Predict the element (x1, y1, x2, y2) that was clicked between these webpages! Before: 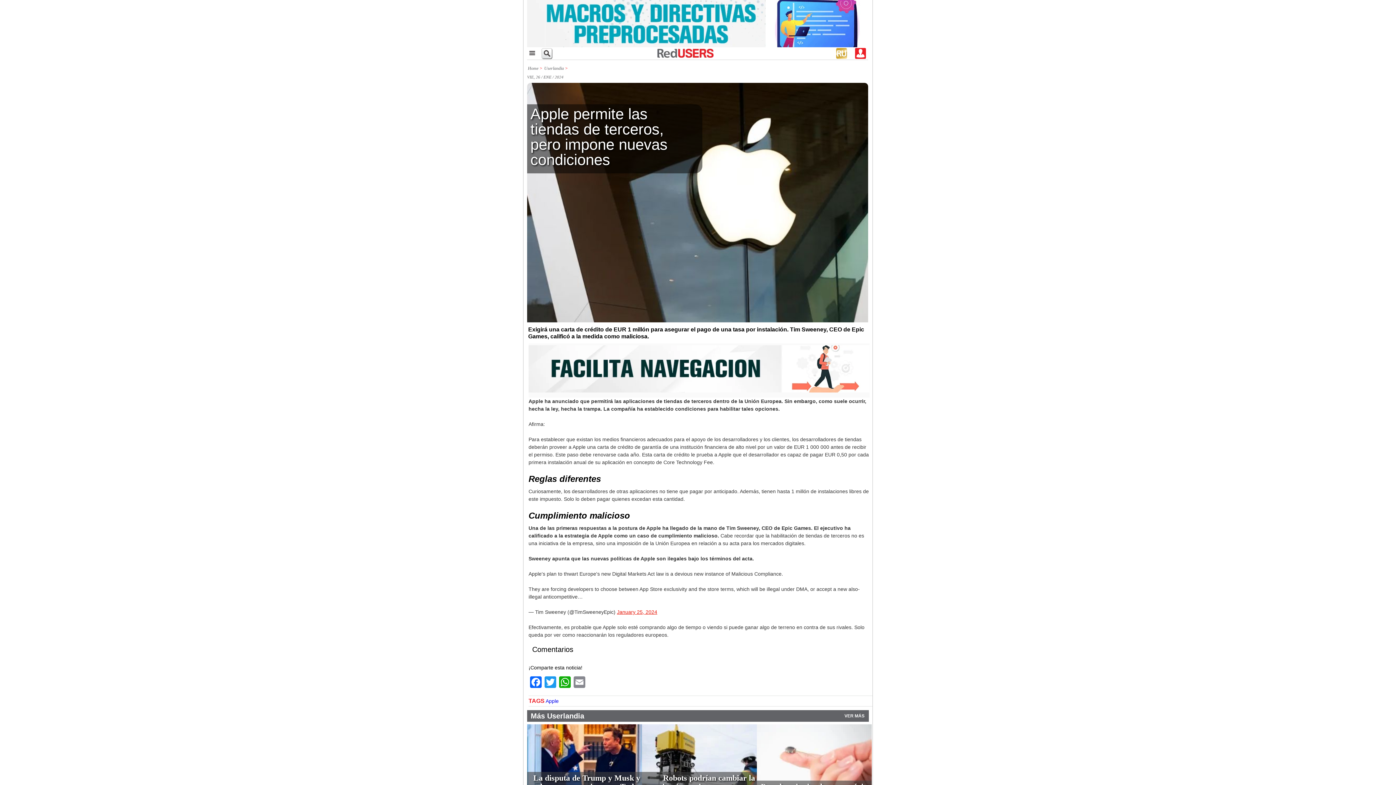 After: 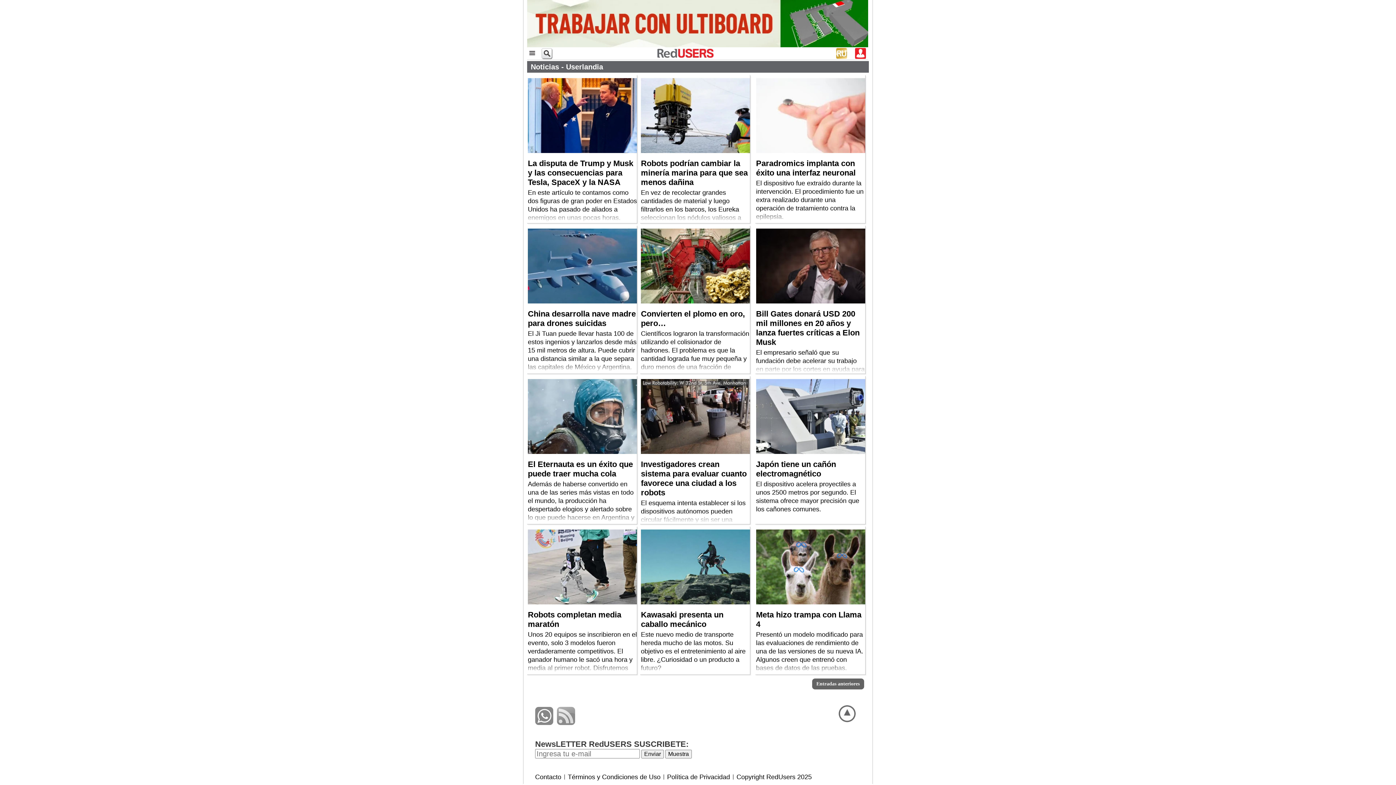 Action: bbox: (544, 65, 564, 70) label: Userlandia